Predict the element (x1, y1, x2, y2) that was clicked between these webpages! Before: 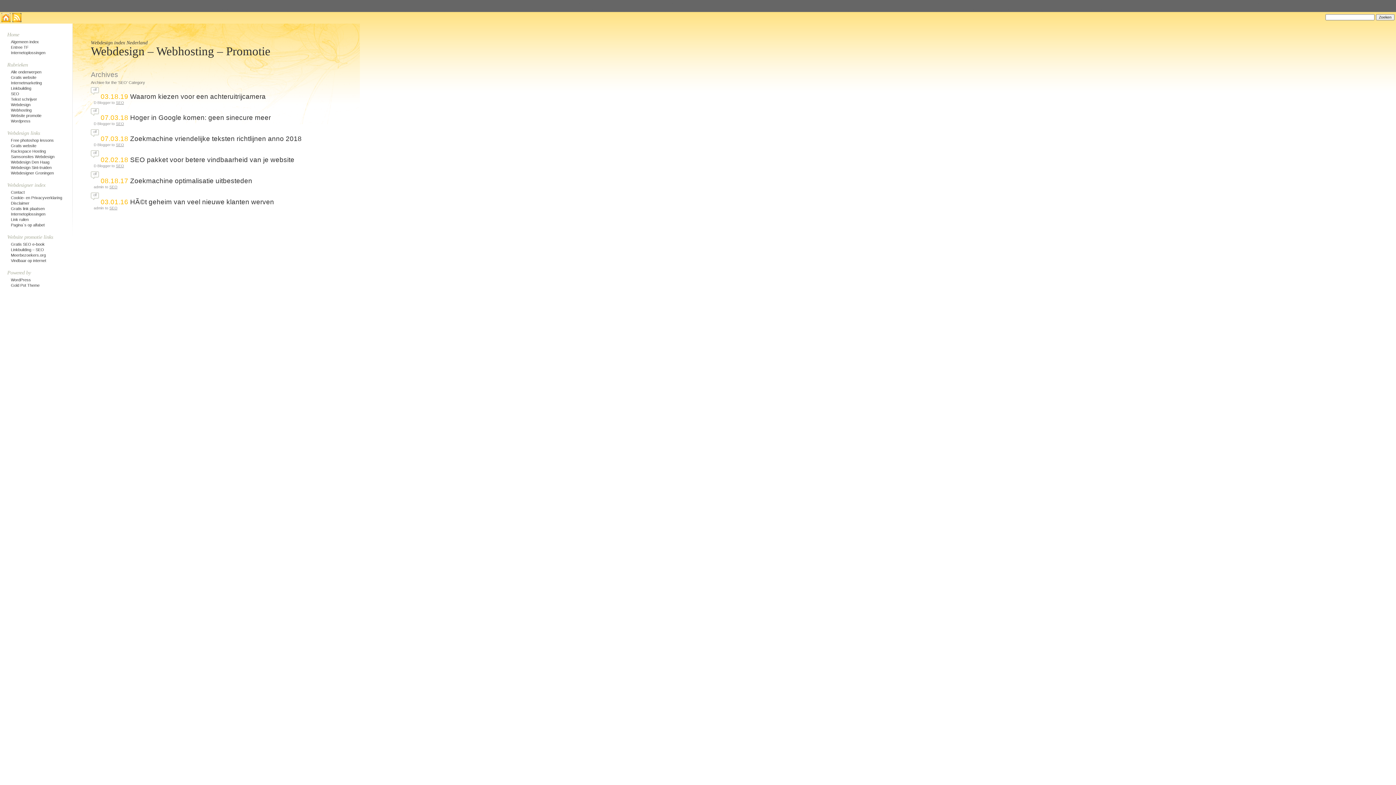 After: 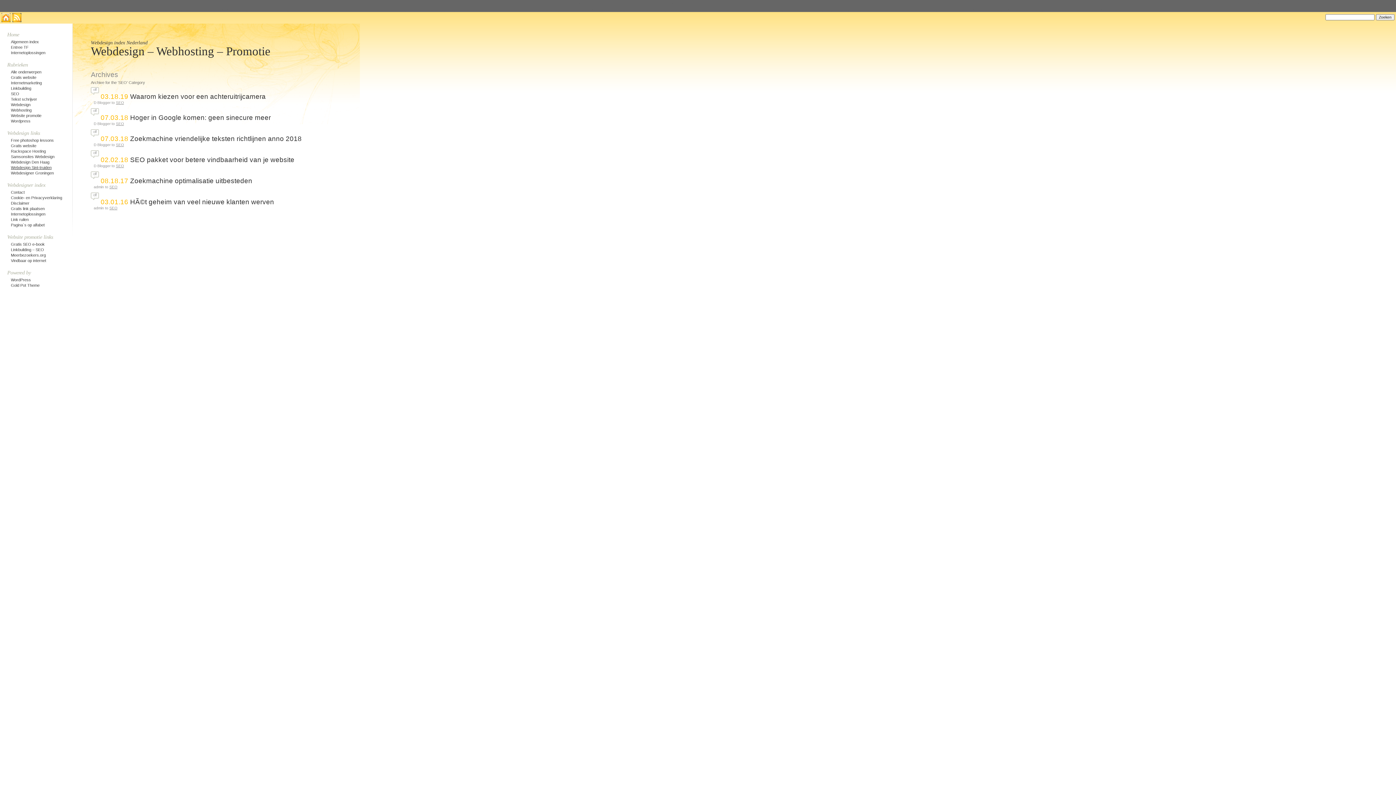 Action: label: Webdesign Sint-truiden bbox: (10, 165, 51, 169)